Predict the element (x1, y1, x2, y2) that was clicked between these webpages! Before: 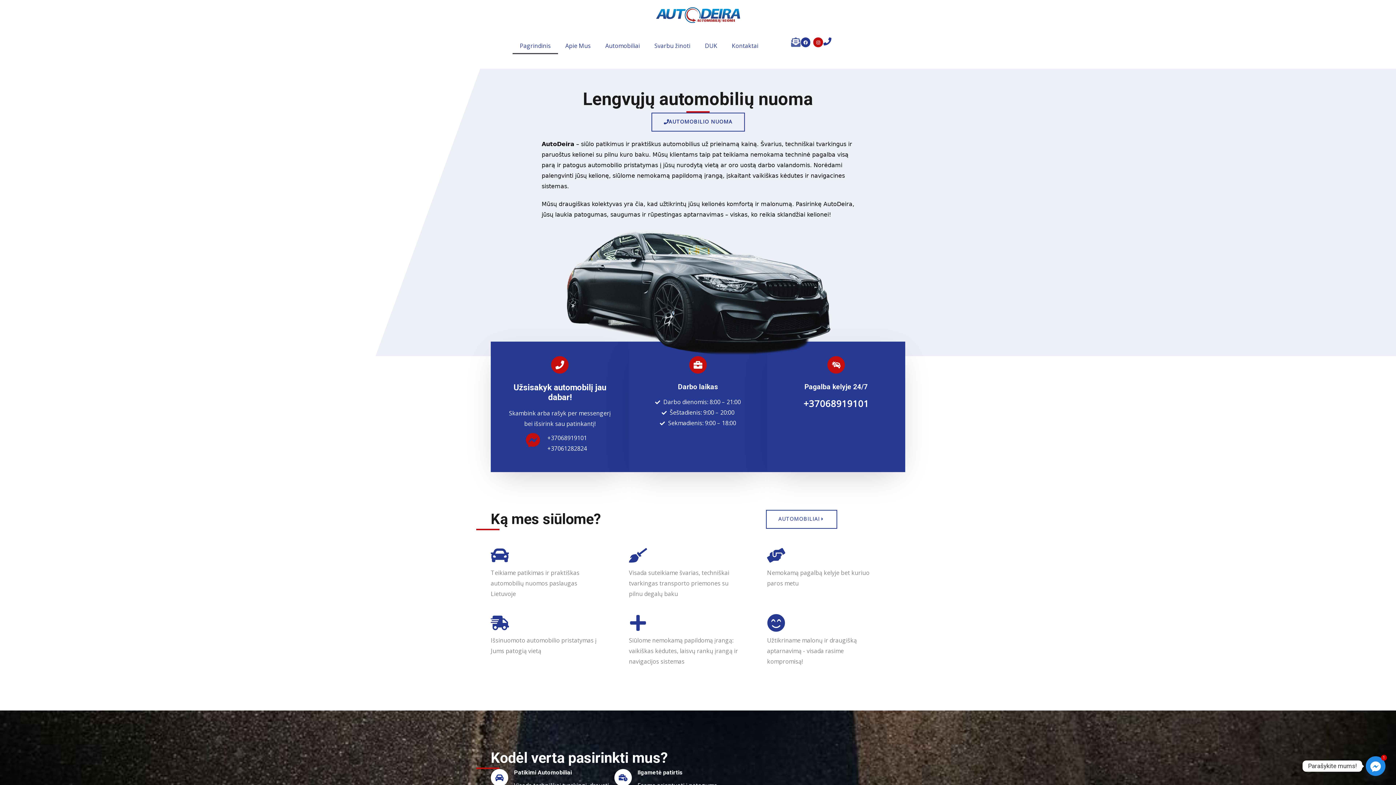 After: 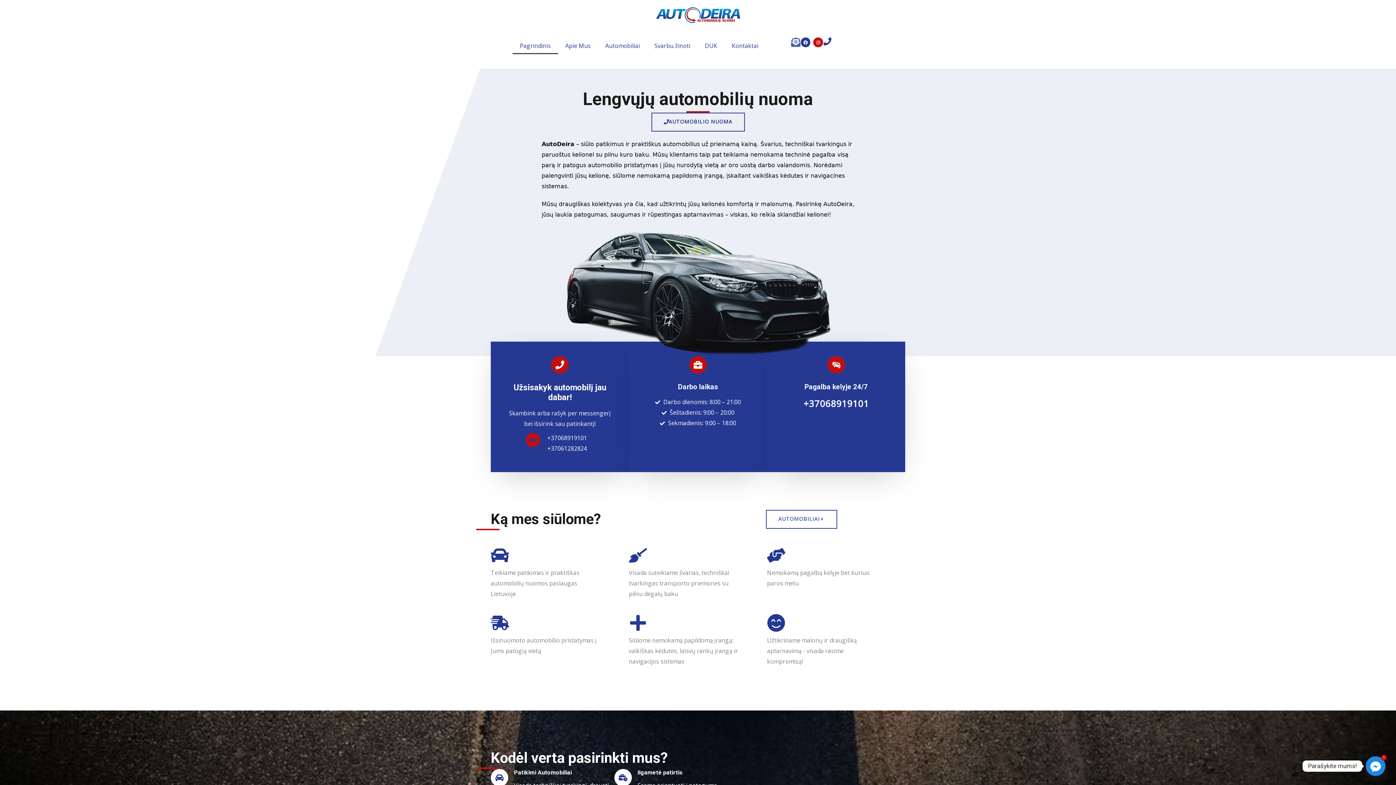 Action: label: +37061282824 bbox: (540, 443, 594, 454)